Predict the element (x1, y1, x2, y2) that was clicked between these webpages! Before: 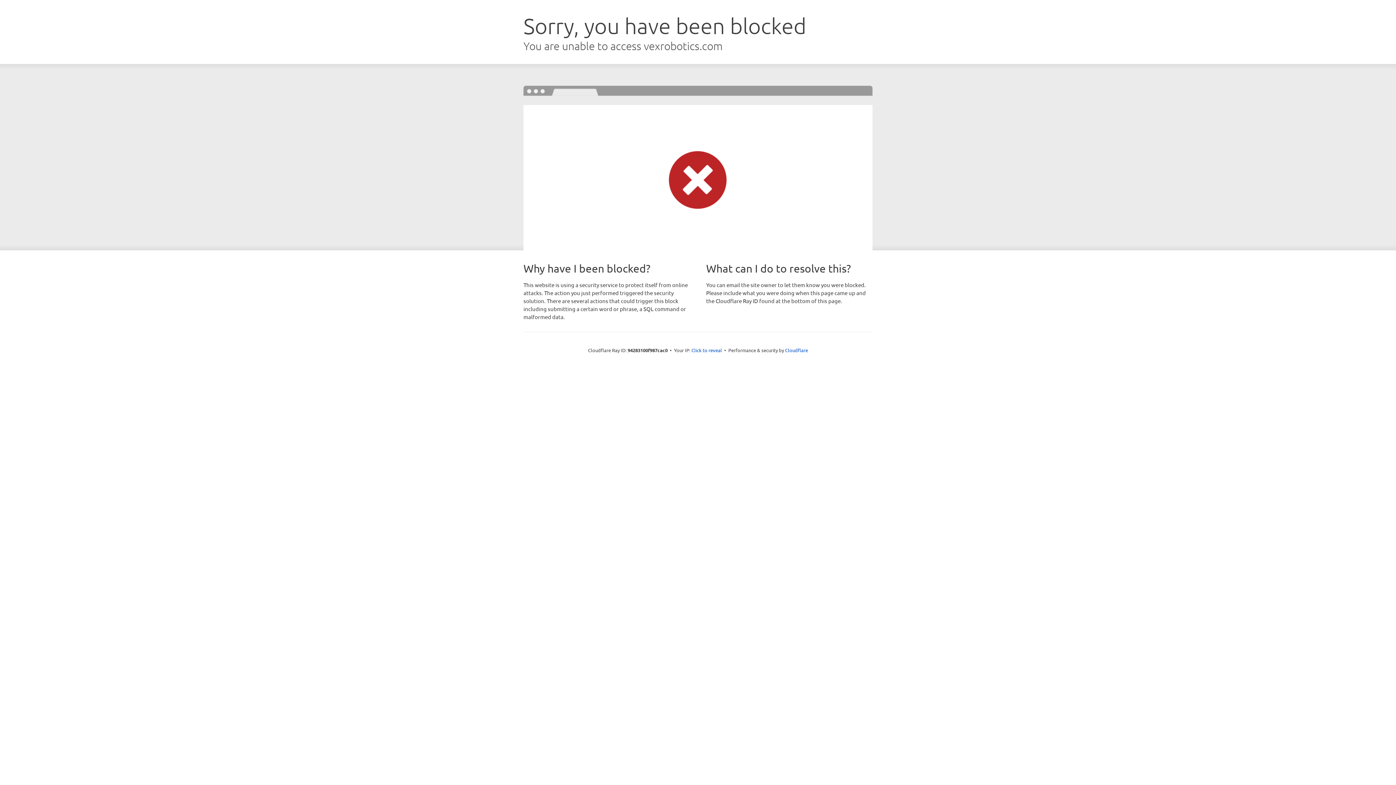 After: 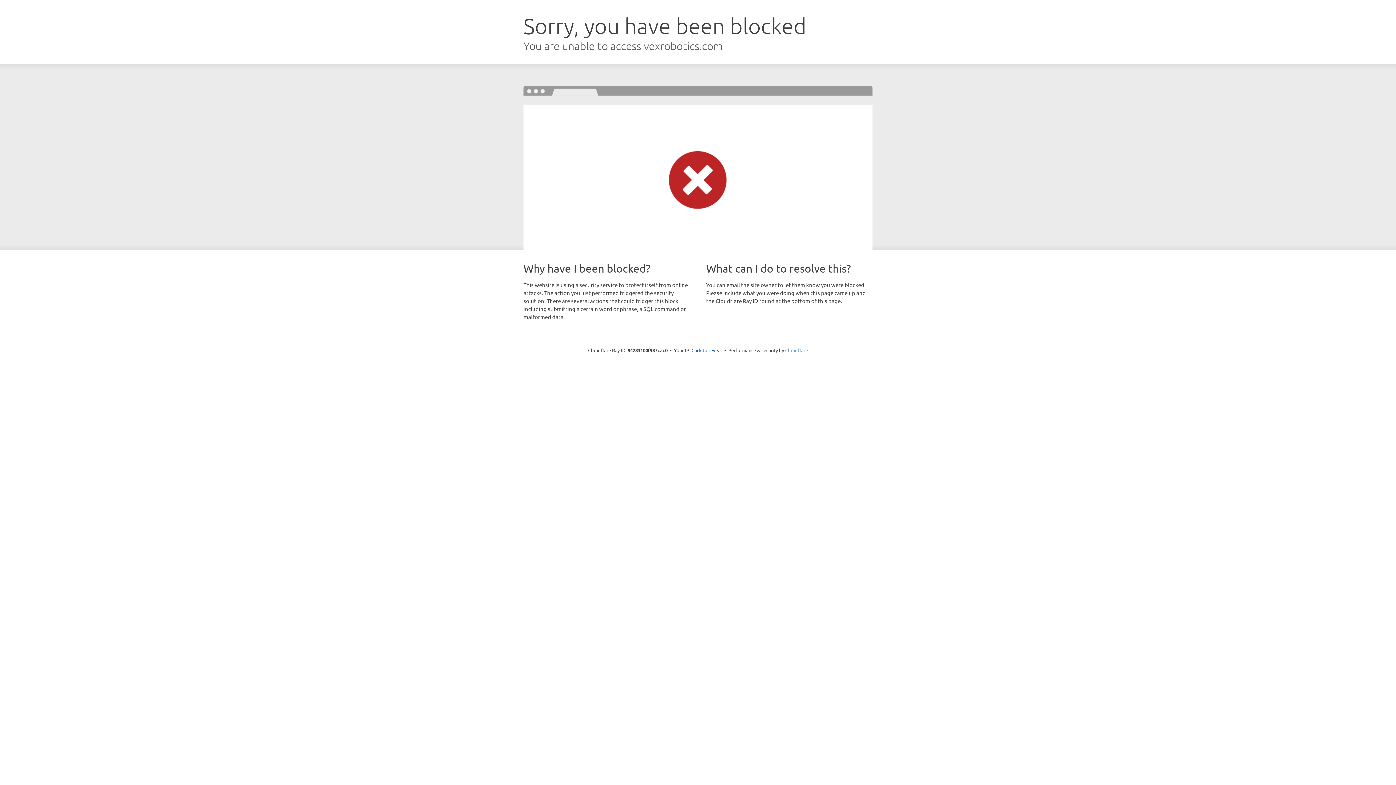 Action: bbox: (785, 347, 808, 353) label: Cloudflare